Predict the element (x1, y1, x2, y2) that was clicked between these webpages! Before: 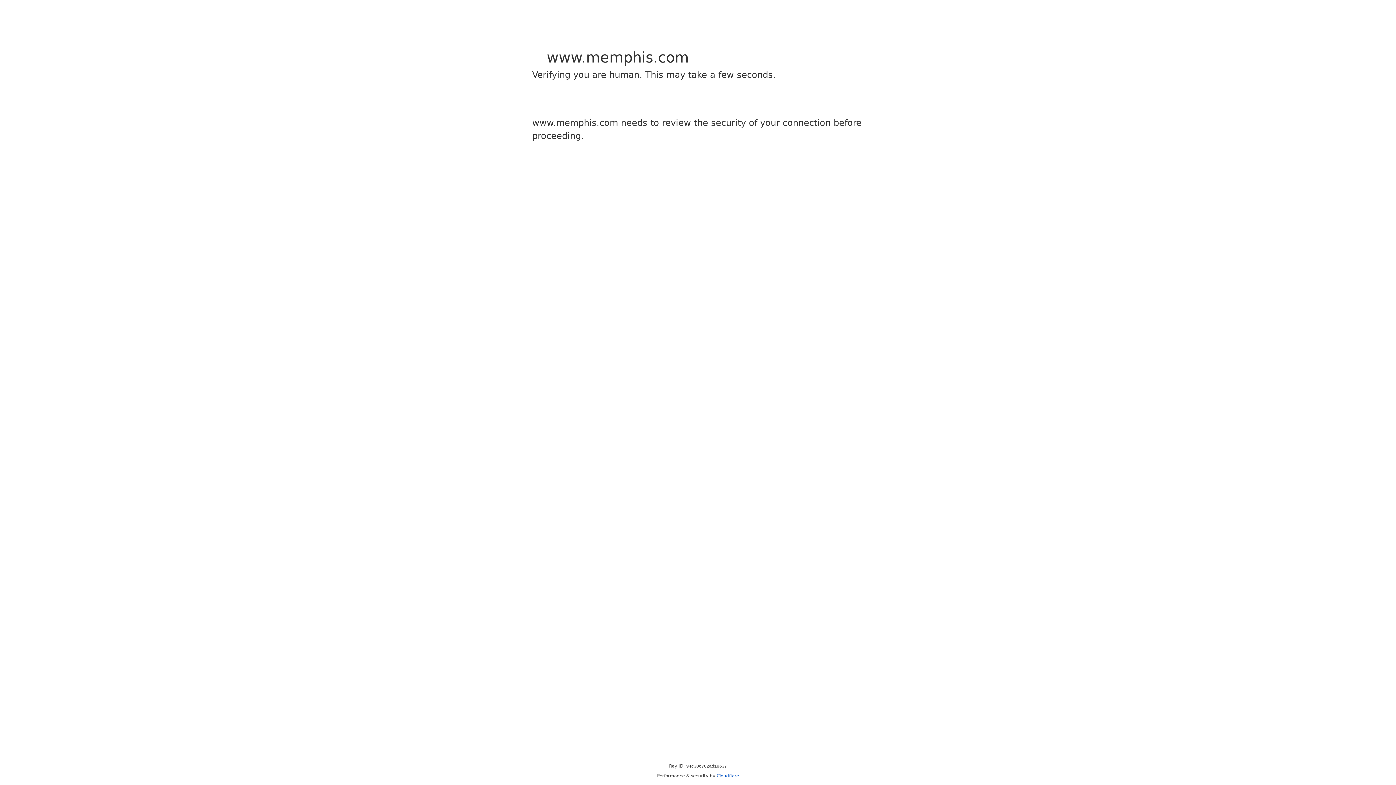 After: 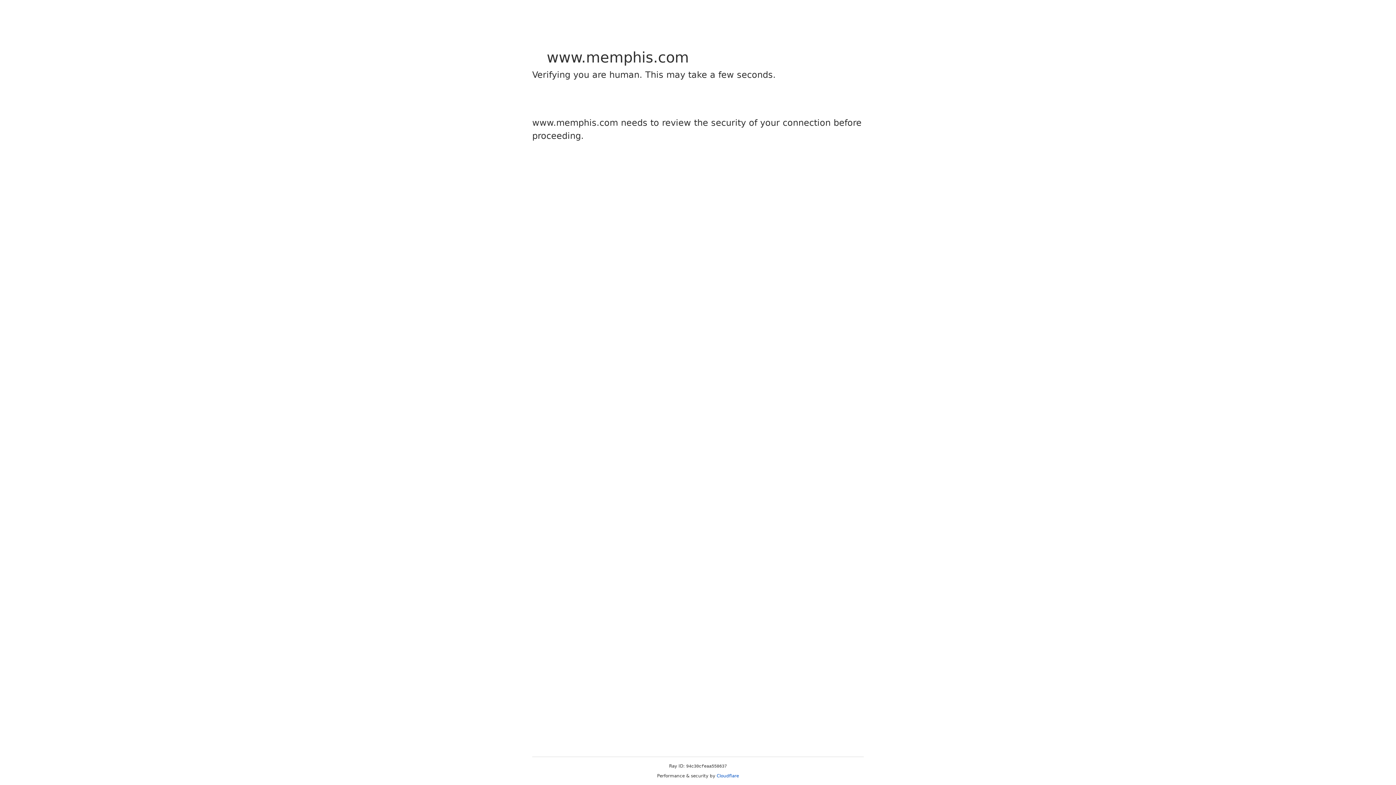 Action: bbox: (716, 773, 739, 778) label: Cloudflare